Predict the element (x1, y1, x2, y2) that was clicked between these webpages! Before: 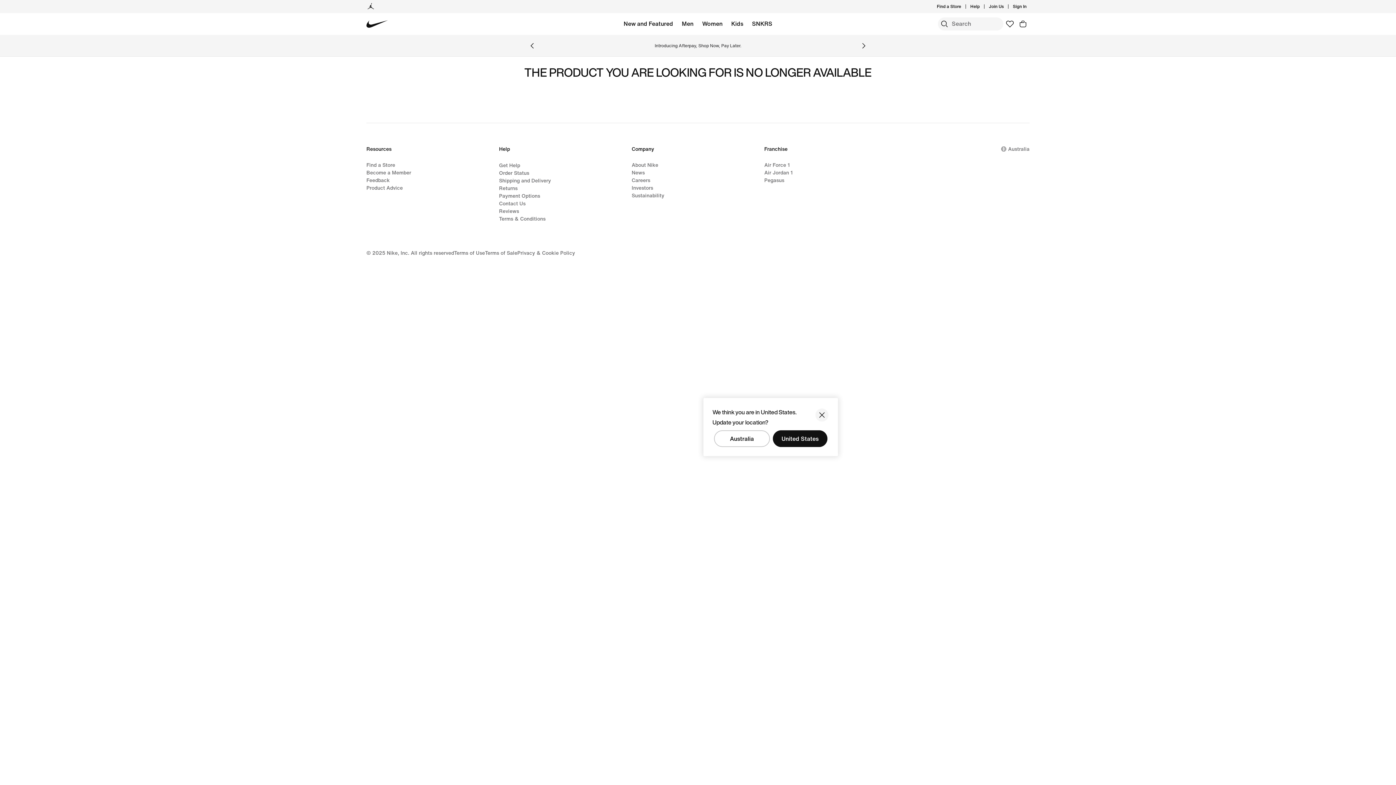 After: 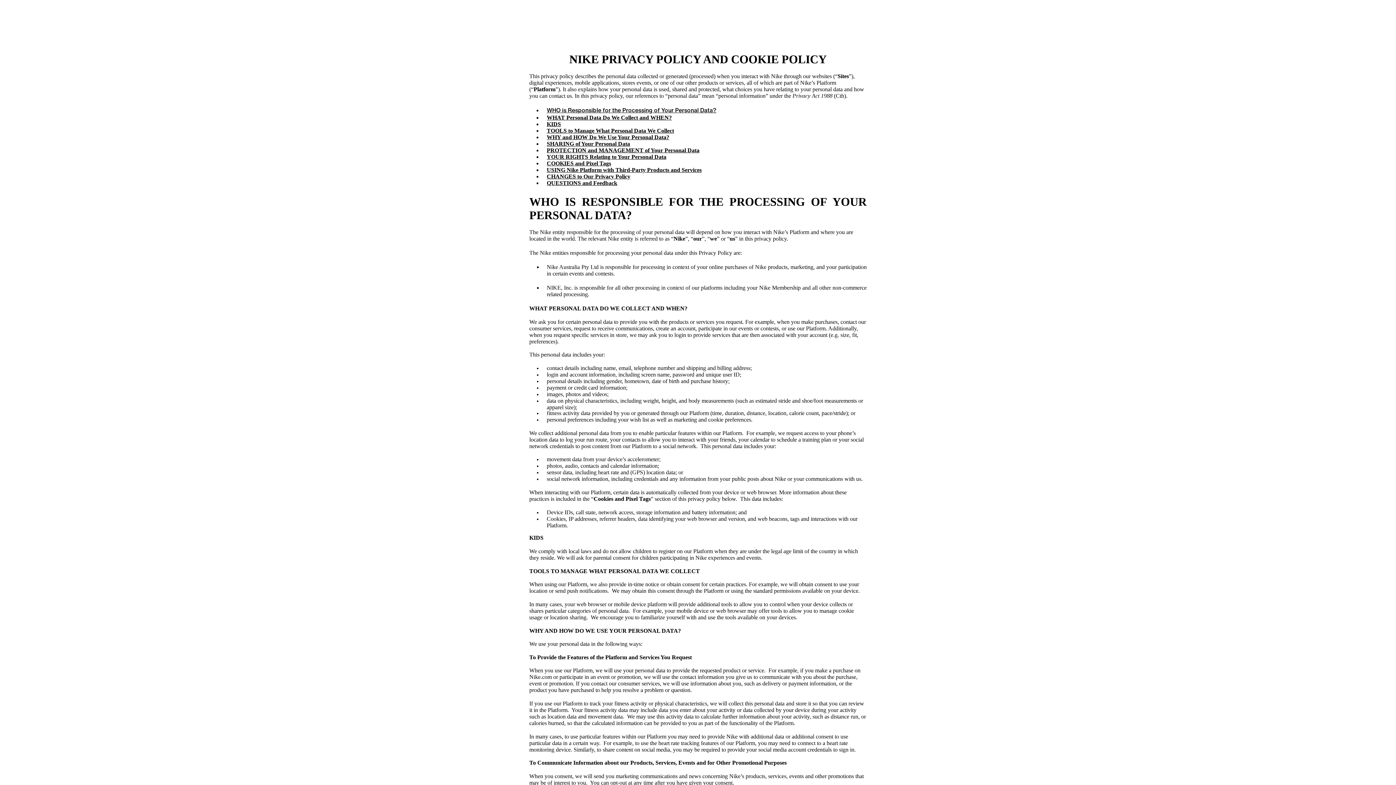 Action: label: Privacy & Cookie Policy bbox: (517, 249, 575, 256)